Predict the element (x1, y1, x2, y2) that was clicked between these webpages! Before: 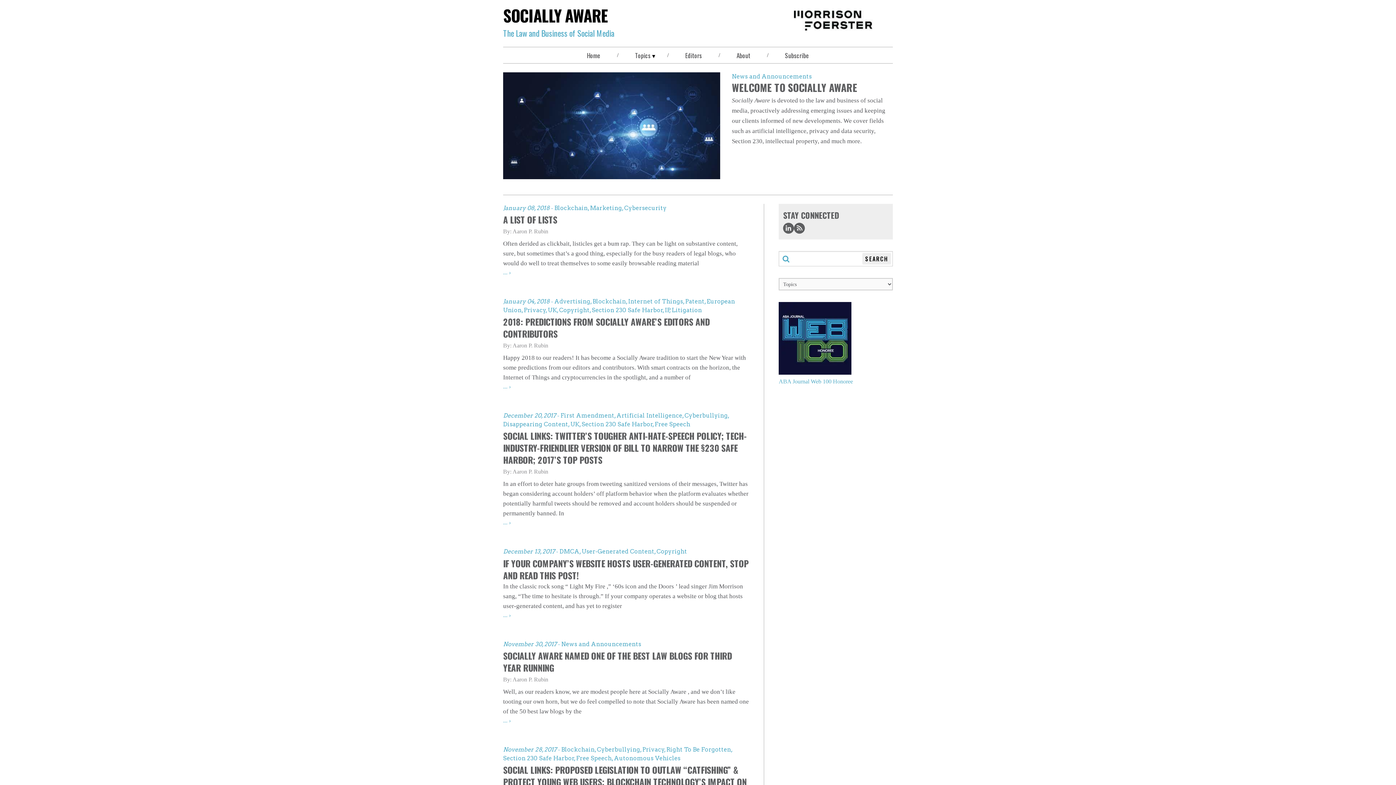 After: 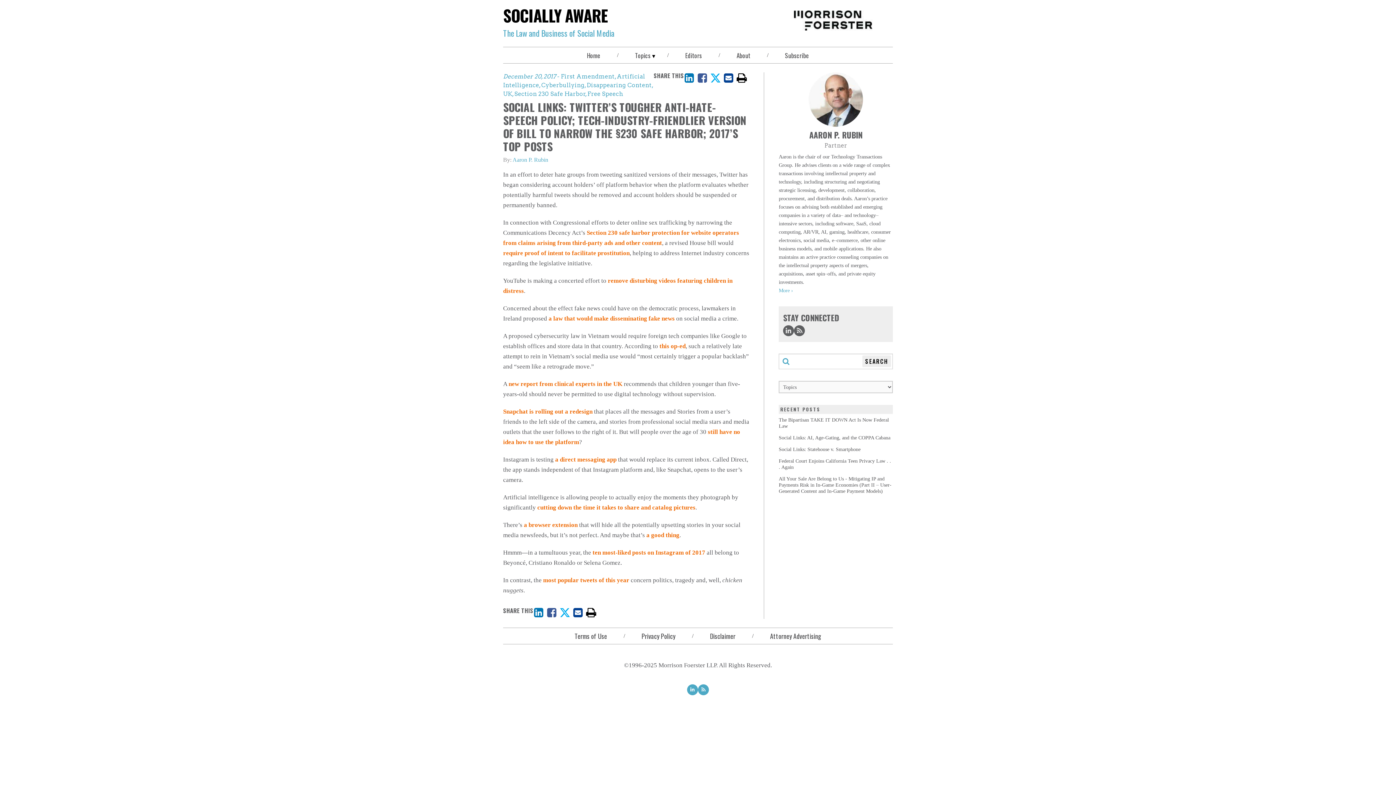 Action: bbox: (503, 430, 749, 466) label: Social Links: Twitter’s tougher anti-hate-speech policy; tech-industry-friendlier version of bill to narrow the §230 safe harbor; 2017’s top posts